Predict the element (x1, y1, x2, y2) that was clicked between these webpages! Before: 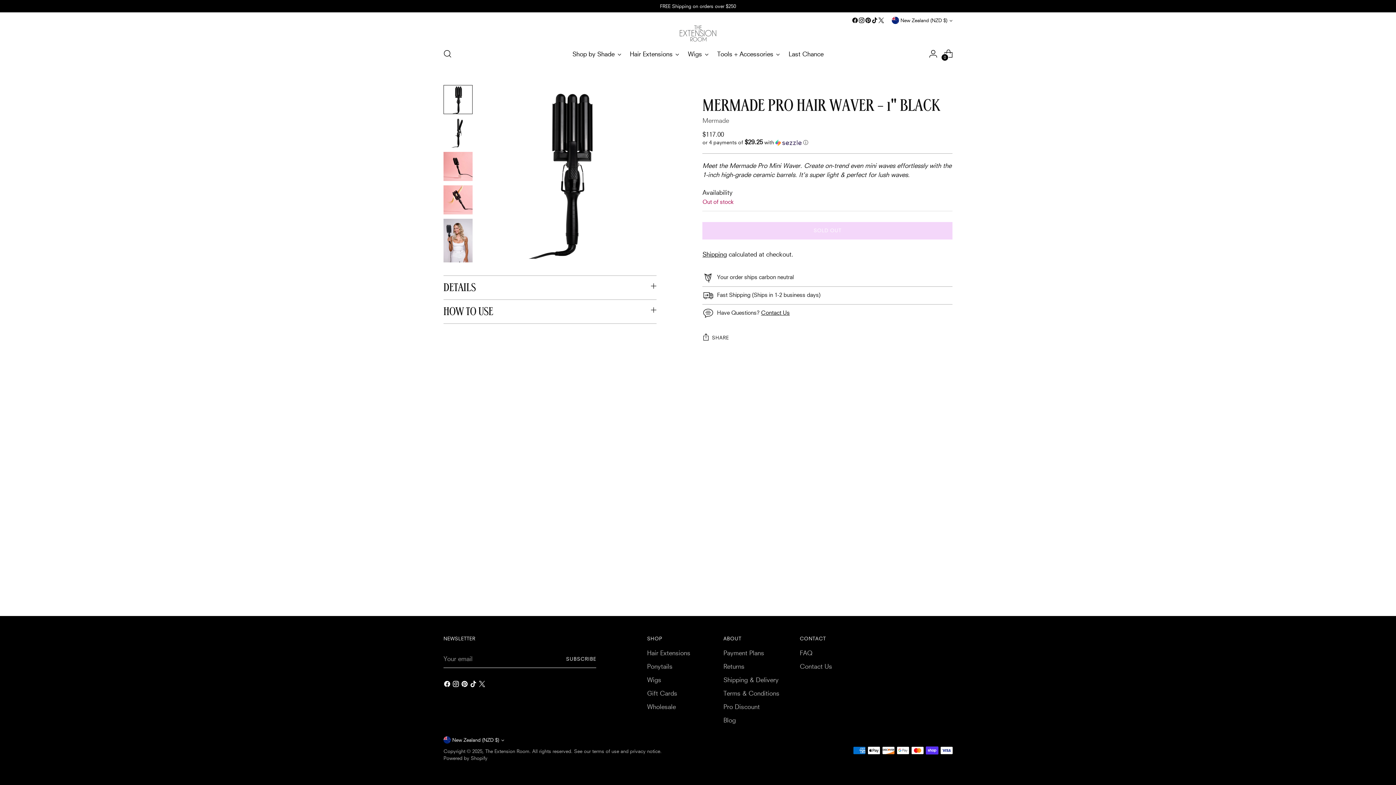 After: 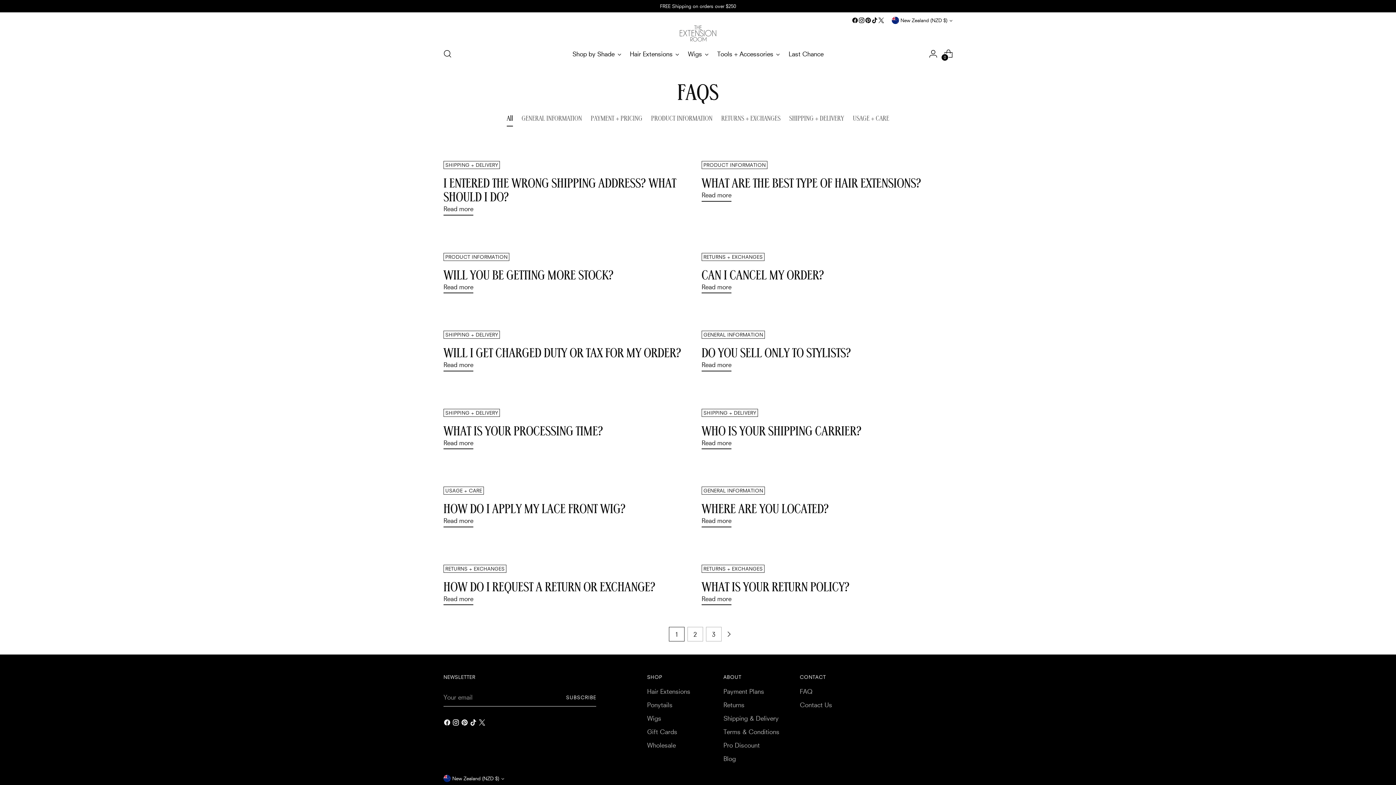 Action: bbox: (800, 649, 812, 657) label: FAQ